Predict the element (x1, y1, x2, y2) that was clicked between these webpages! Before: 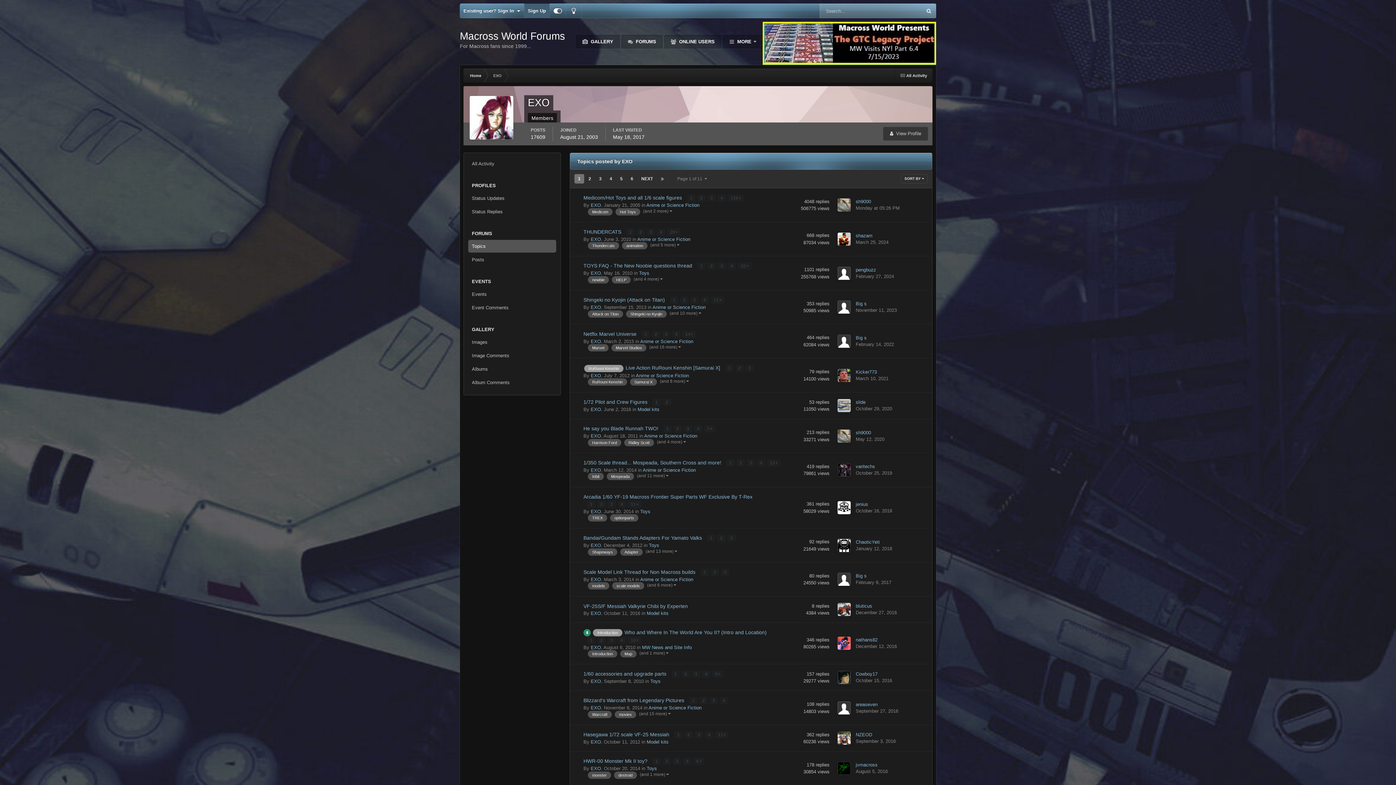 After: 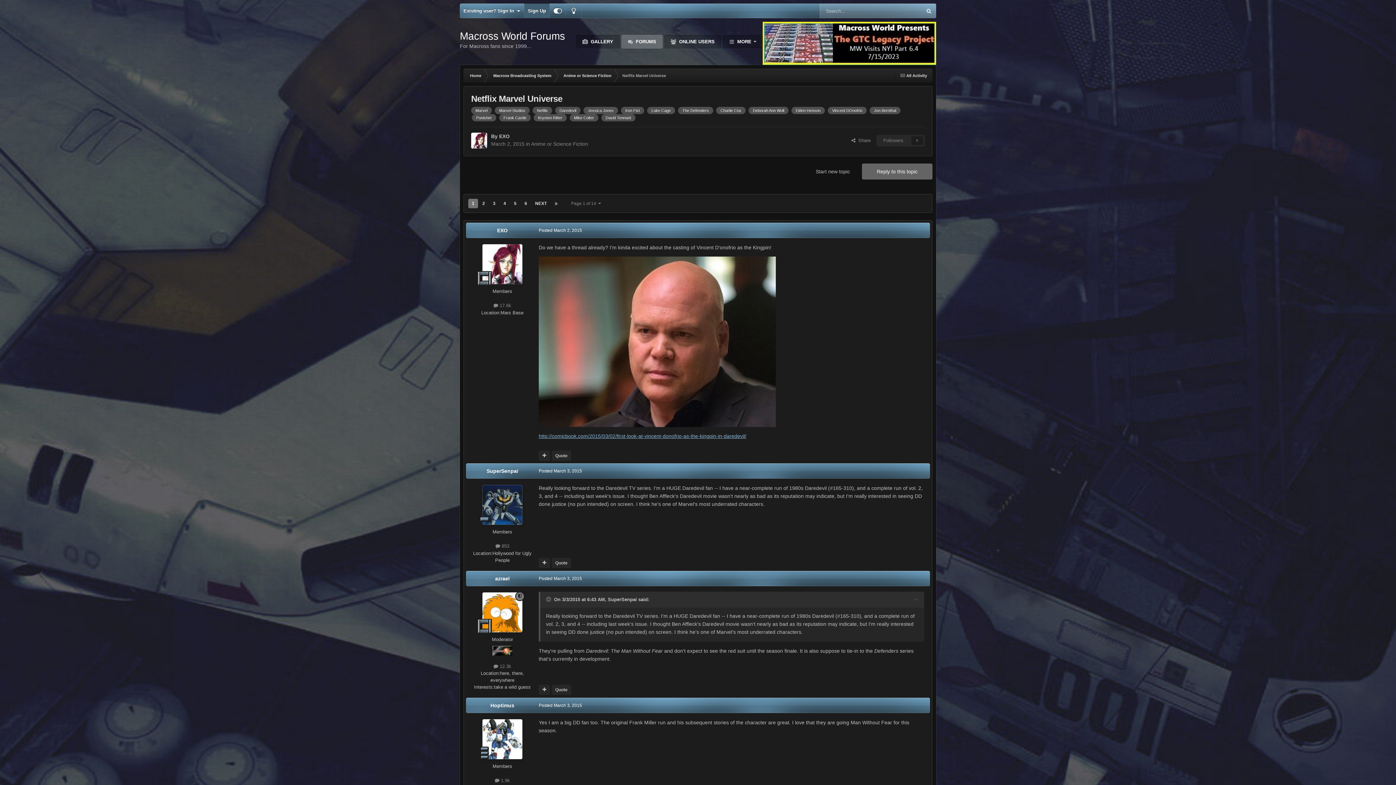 Action: label: February 14, 2022 bbox: (856, 341, 894, 347)